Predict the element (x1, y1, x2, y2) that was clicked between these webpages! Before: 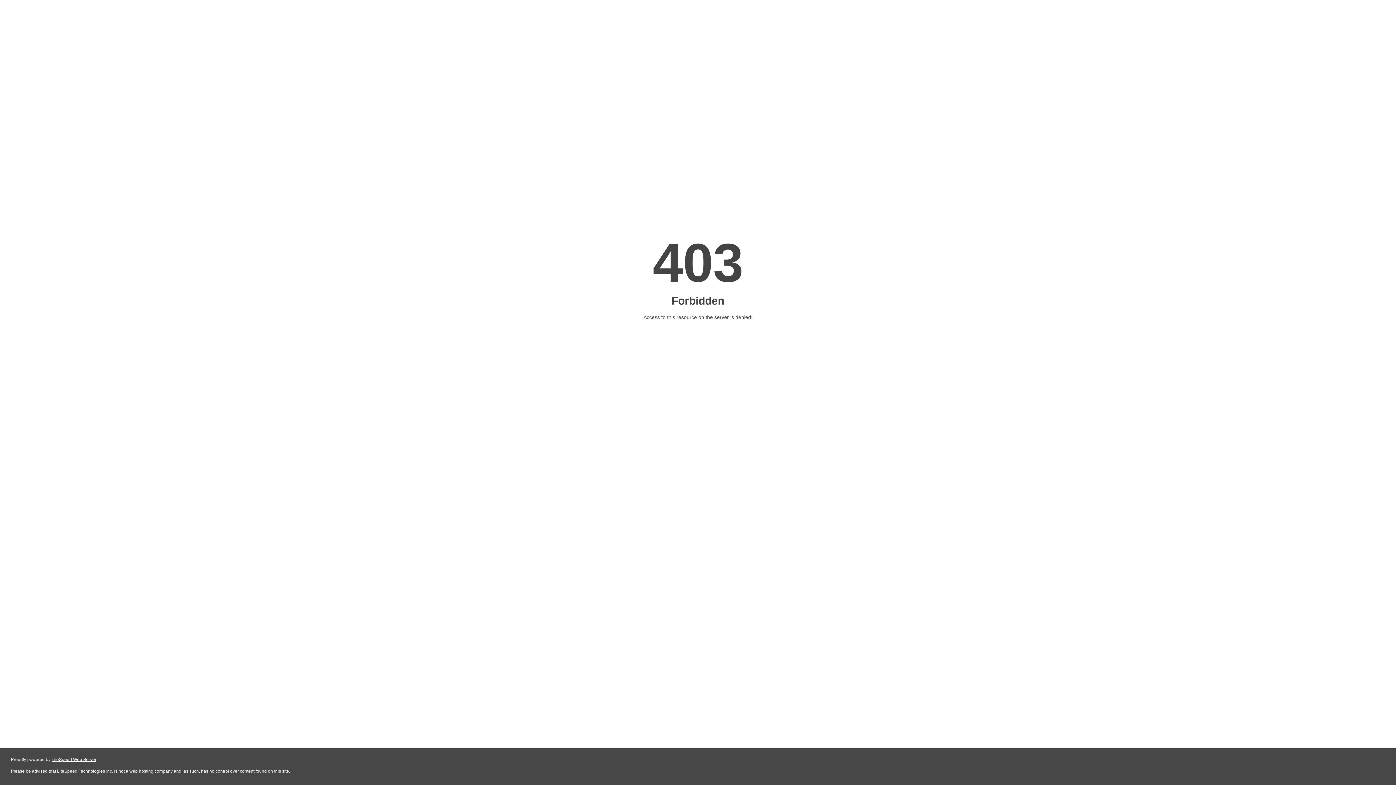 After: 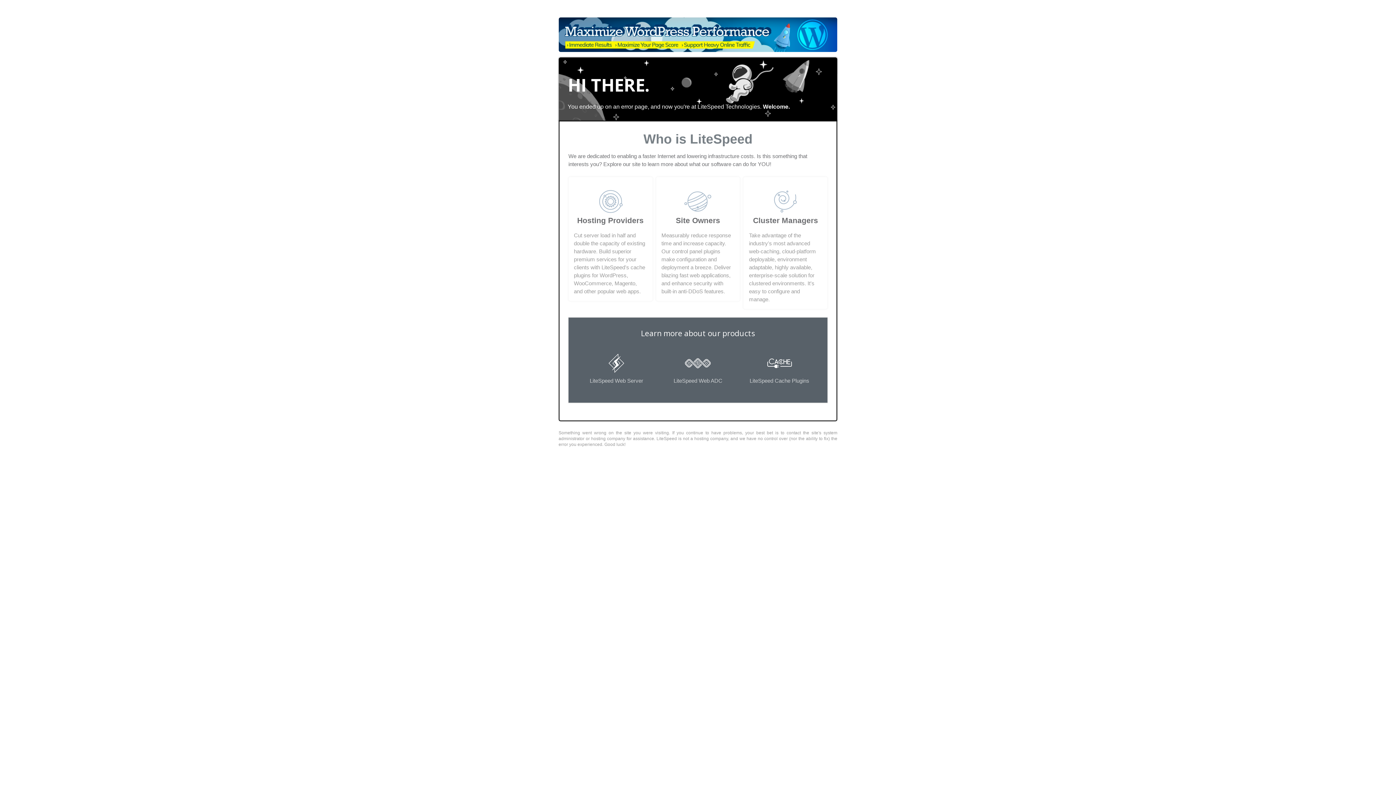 Action: label: LiteSpeed Web Server bbox: (51, 757, 96, 762)